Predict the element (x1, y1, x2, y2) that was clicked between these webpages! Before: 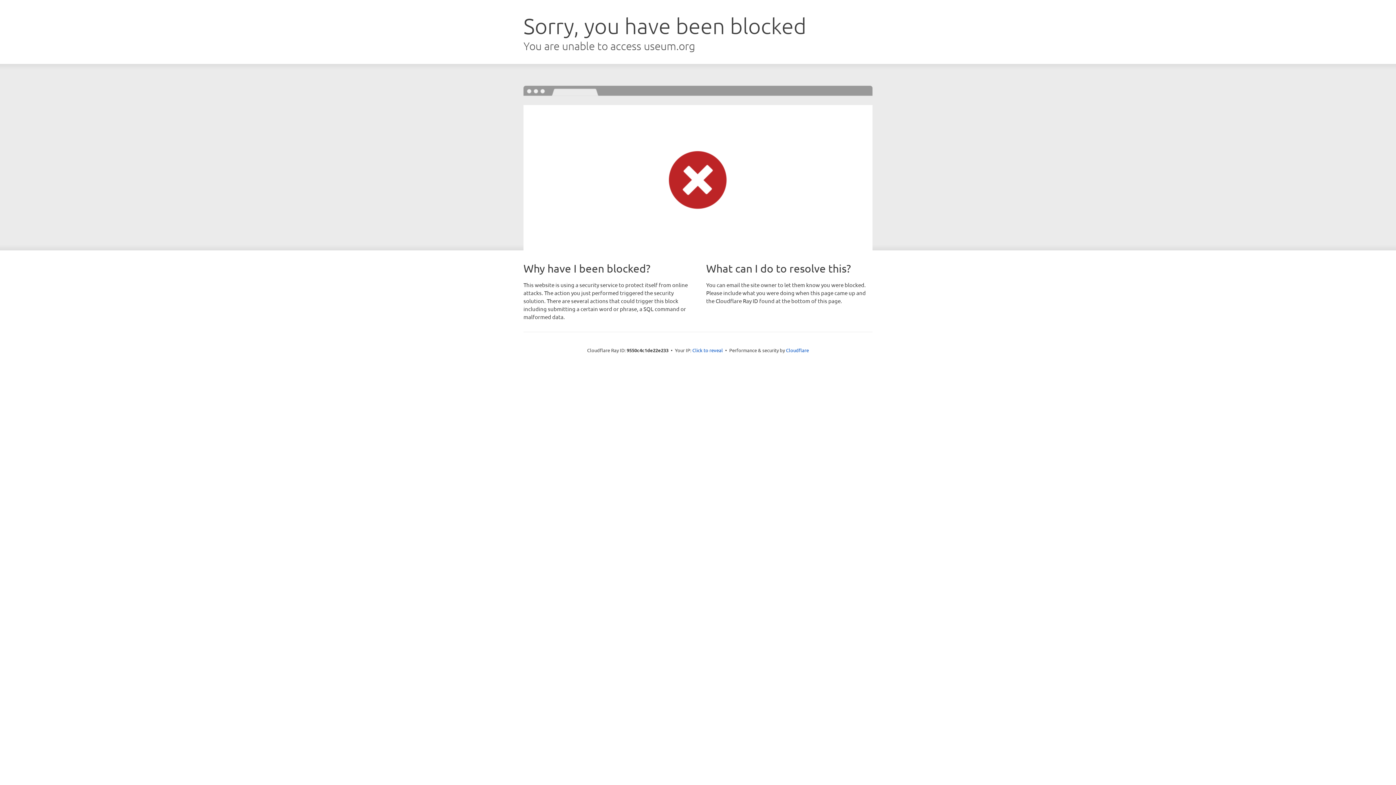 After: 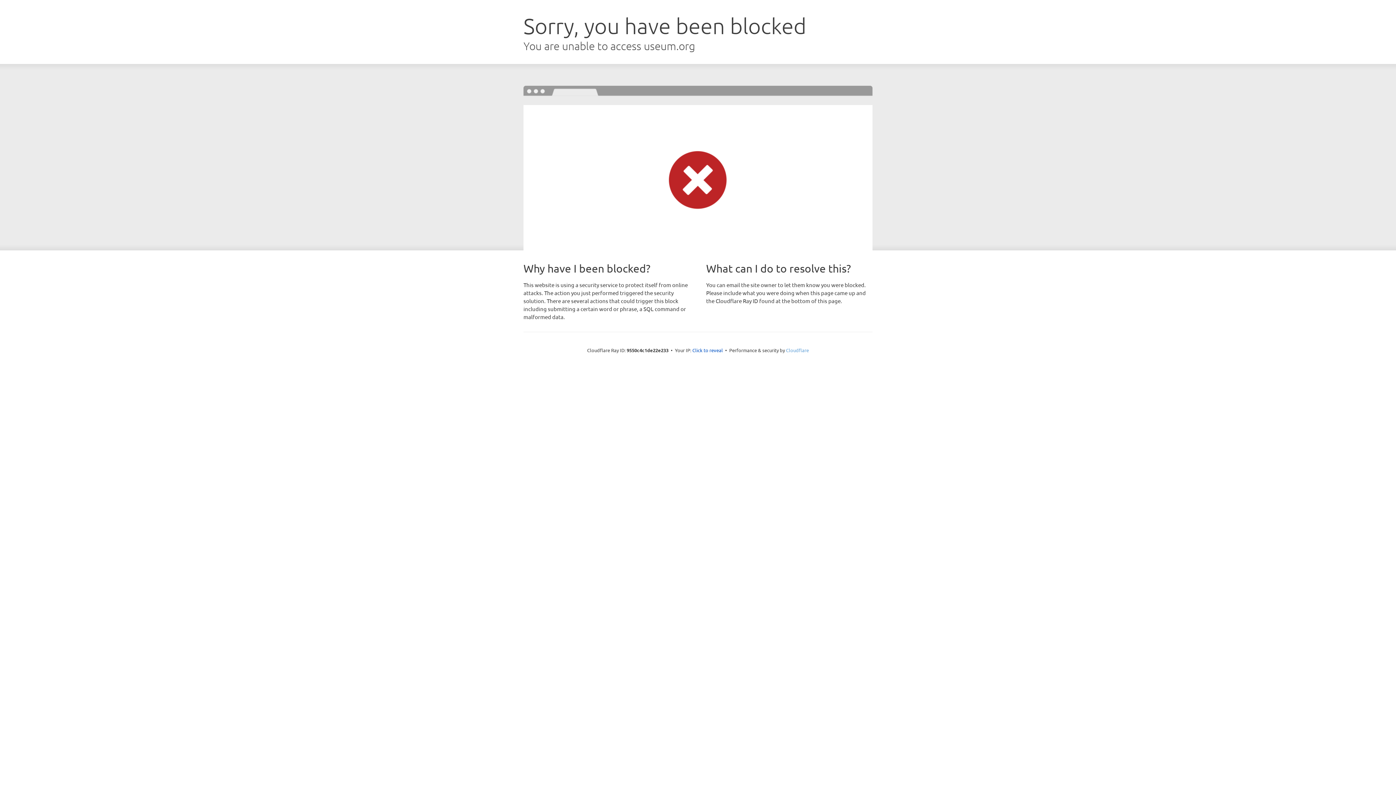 Action: label: Cloudflare bbox: (786, 347, 809, 353)